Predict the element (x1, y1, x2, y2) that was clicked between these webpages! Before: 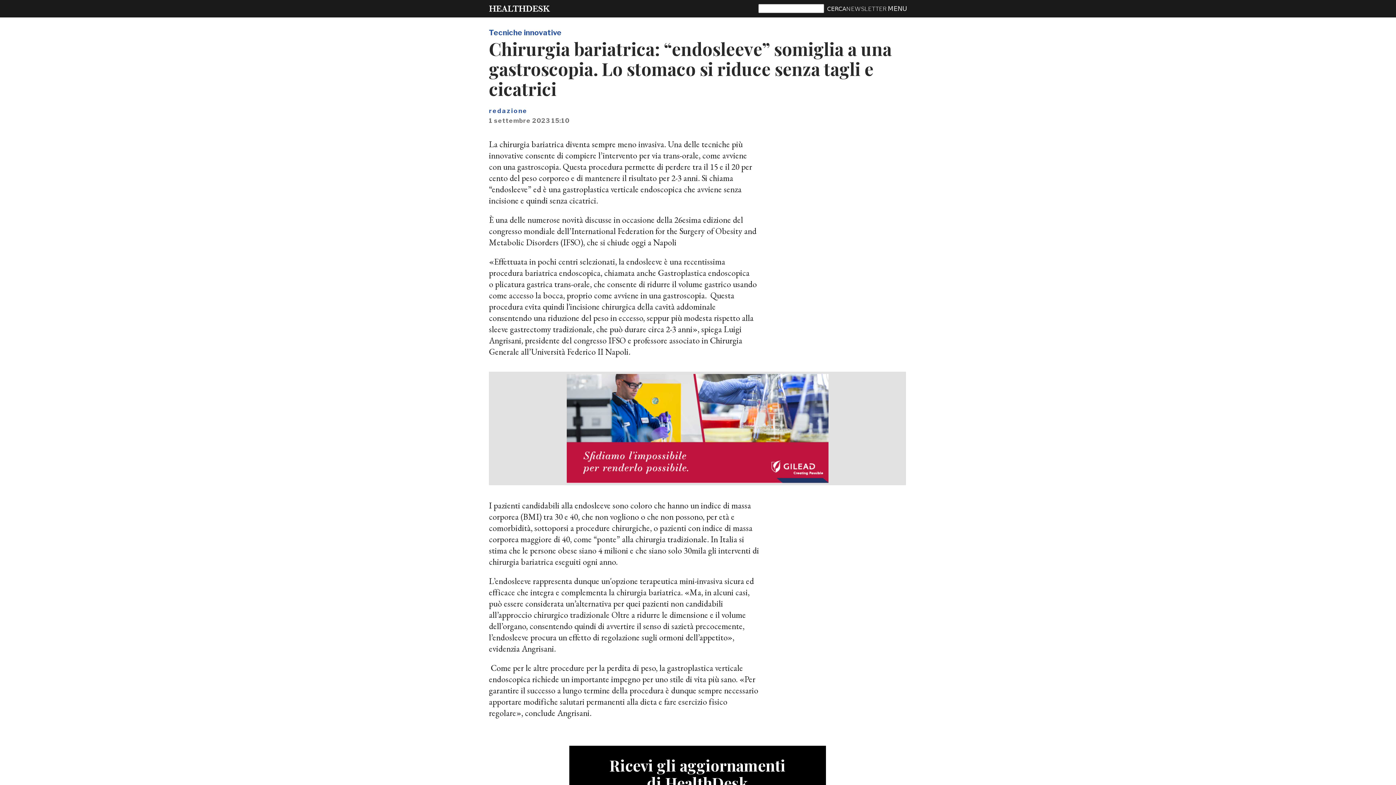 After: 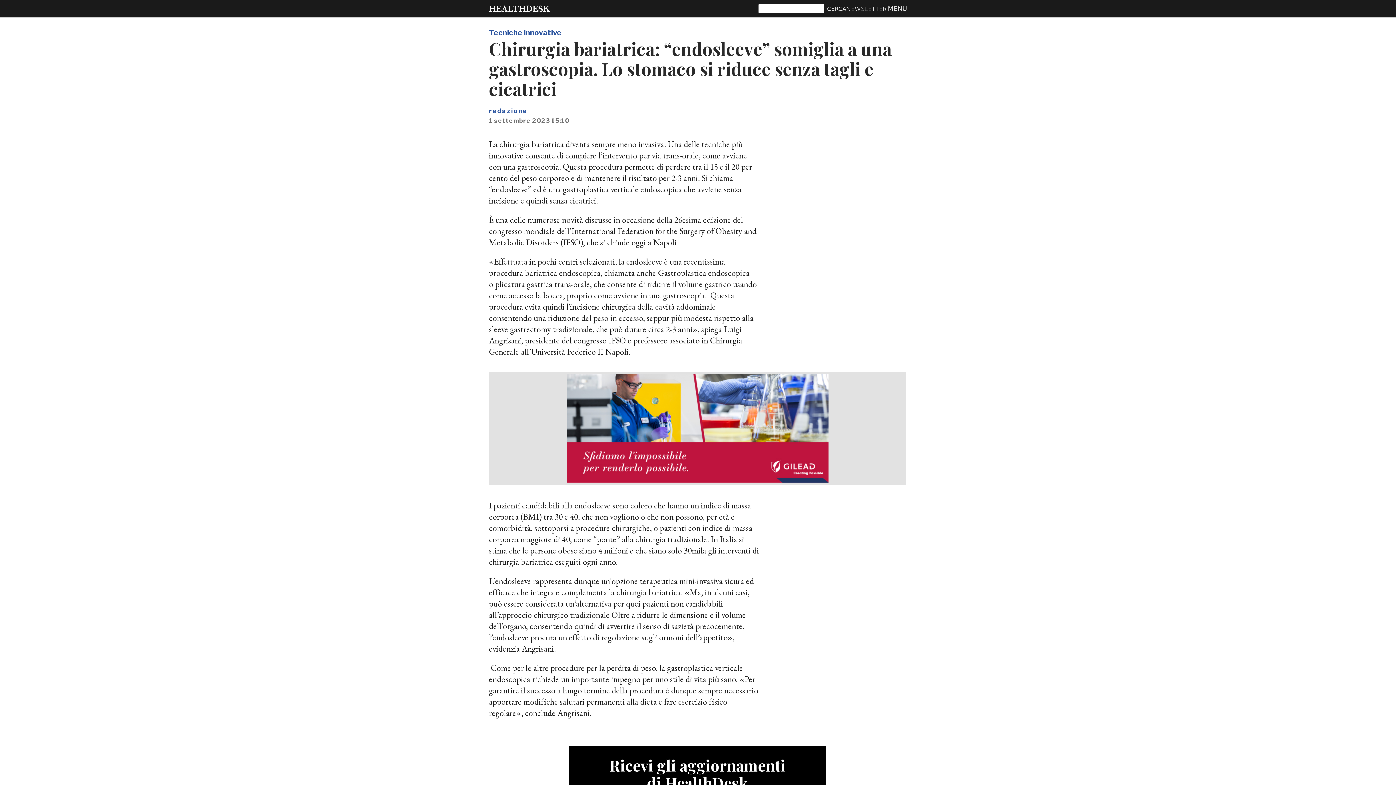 Action: bbox: (491, 374, 904, 483)